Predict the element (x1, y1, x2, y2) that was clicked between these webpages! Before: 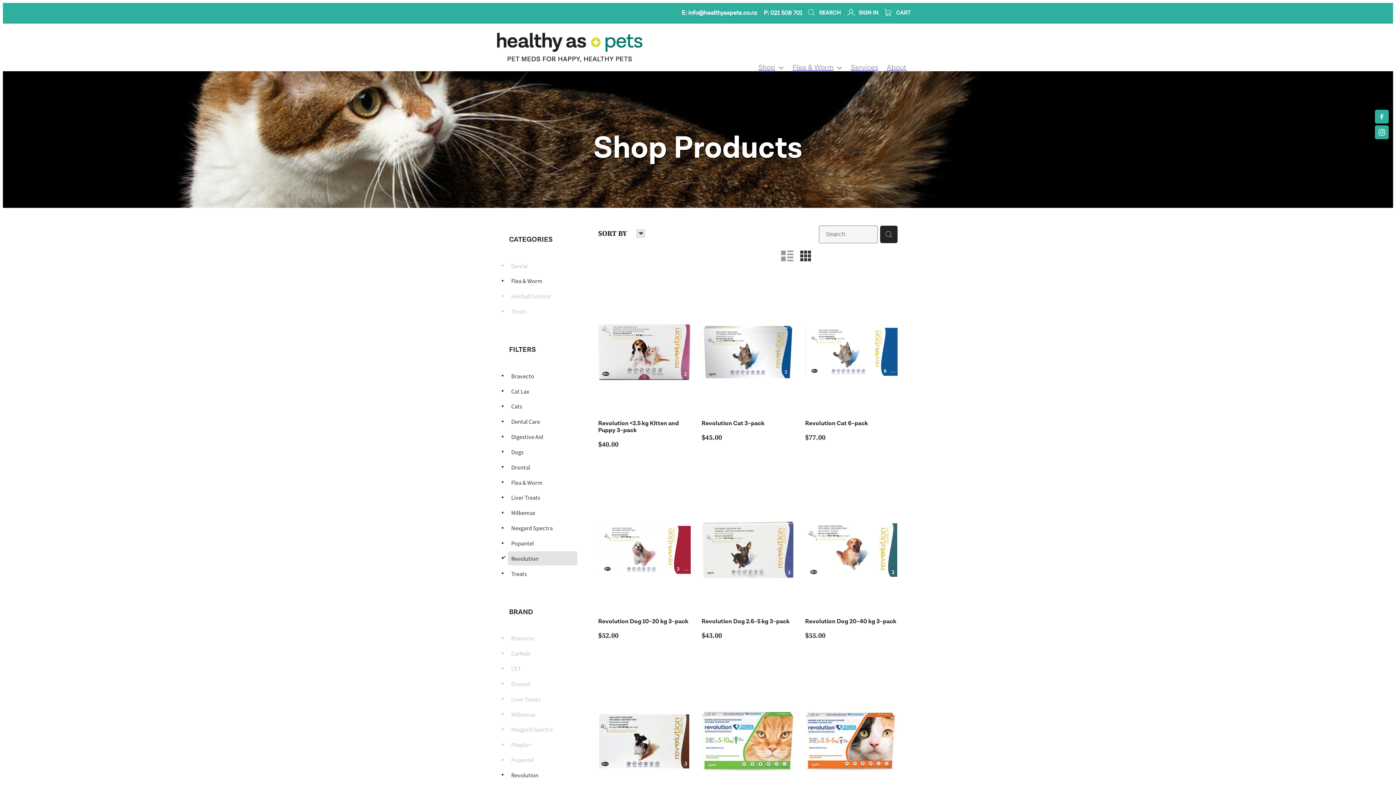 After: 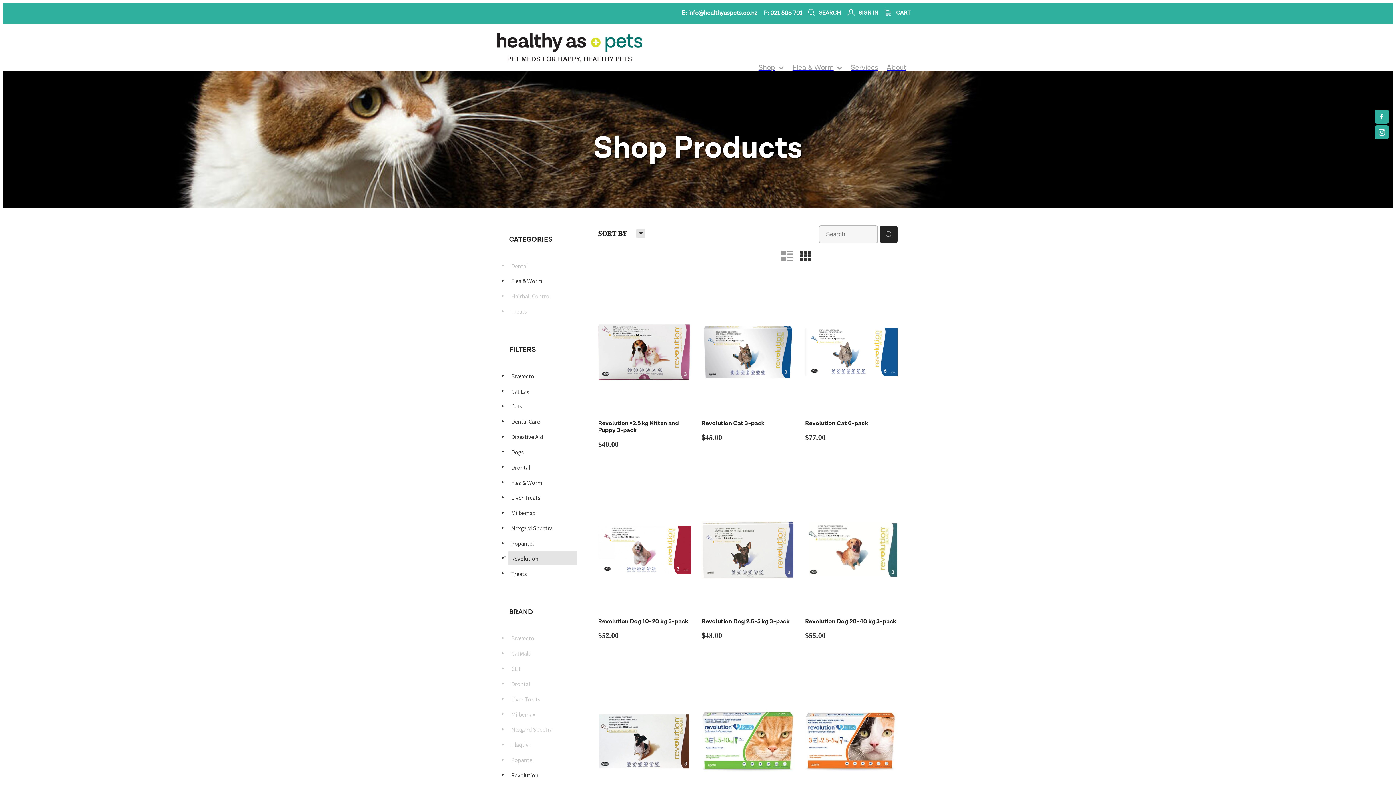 Action: bbox: (1375, 125, 1389, 139)